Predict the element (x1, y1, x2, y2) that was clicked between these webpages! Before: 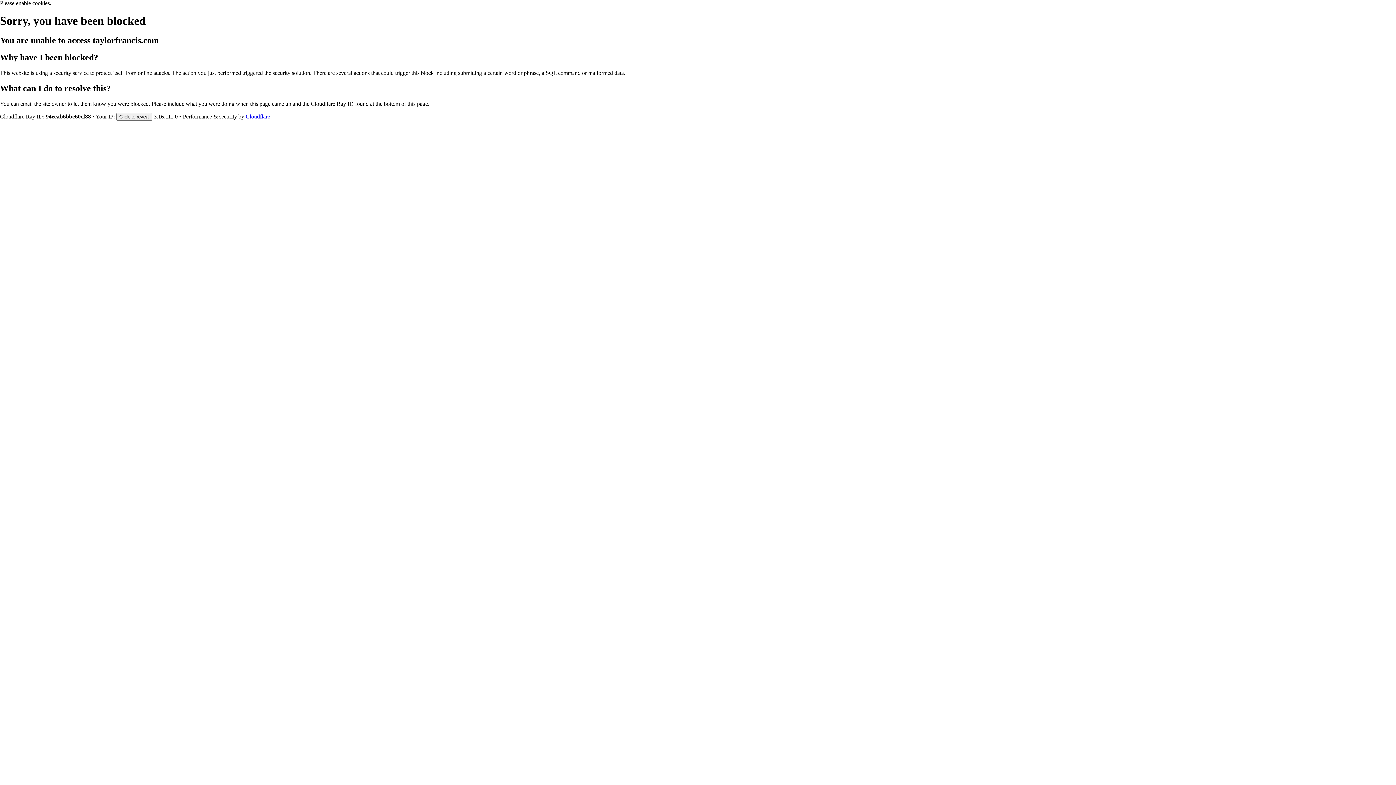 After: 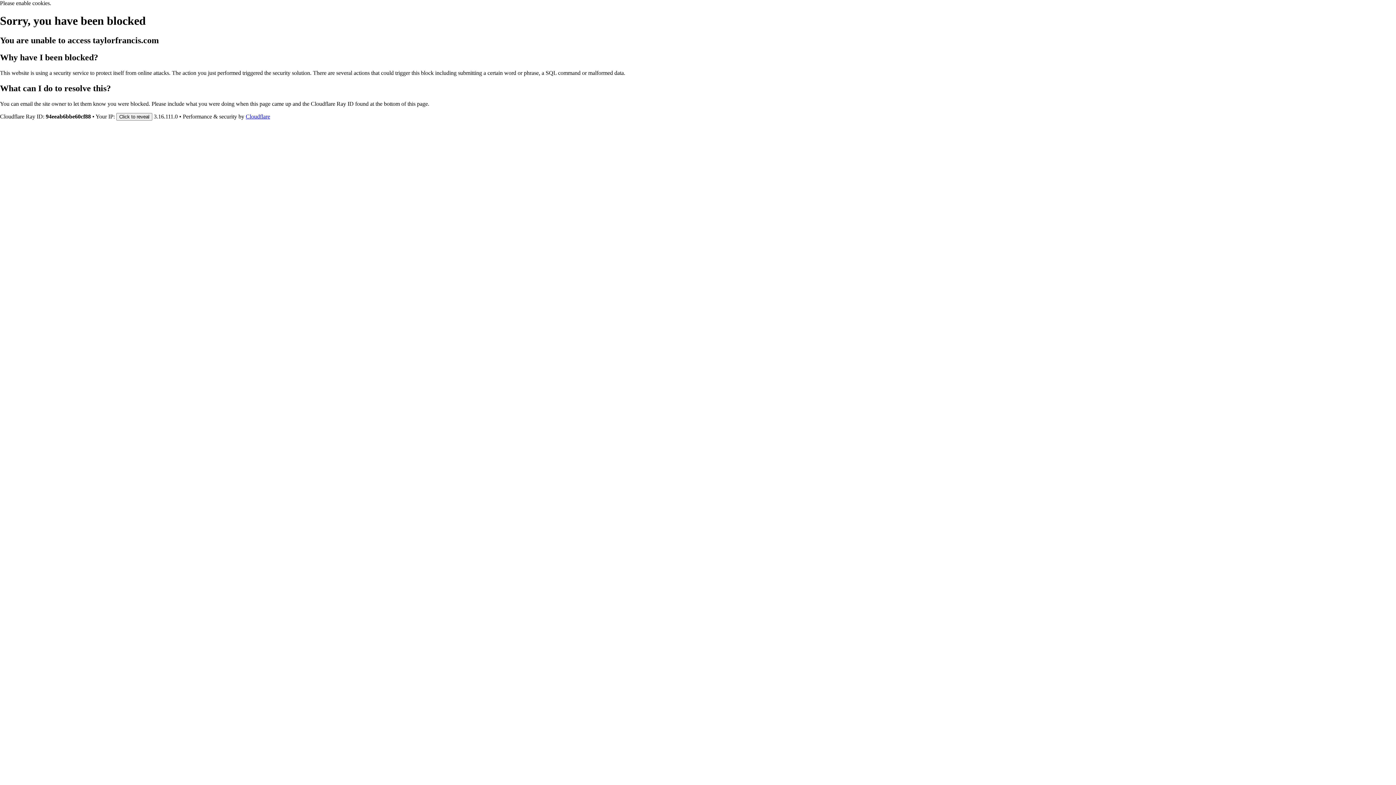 Action: bbox: (245, 113, 270, 119) label: Cloudflare